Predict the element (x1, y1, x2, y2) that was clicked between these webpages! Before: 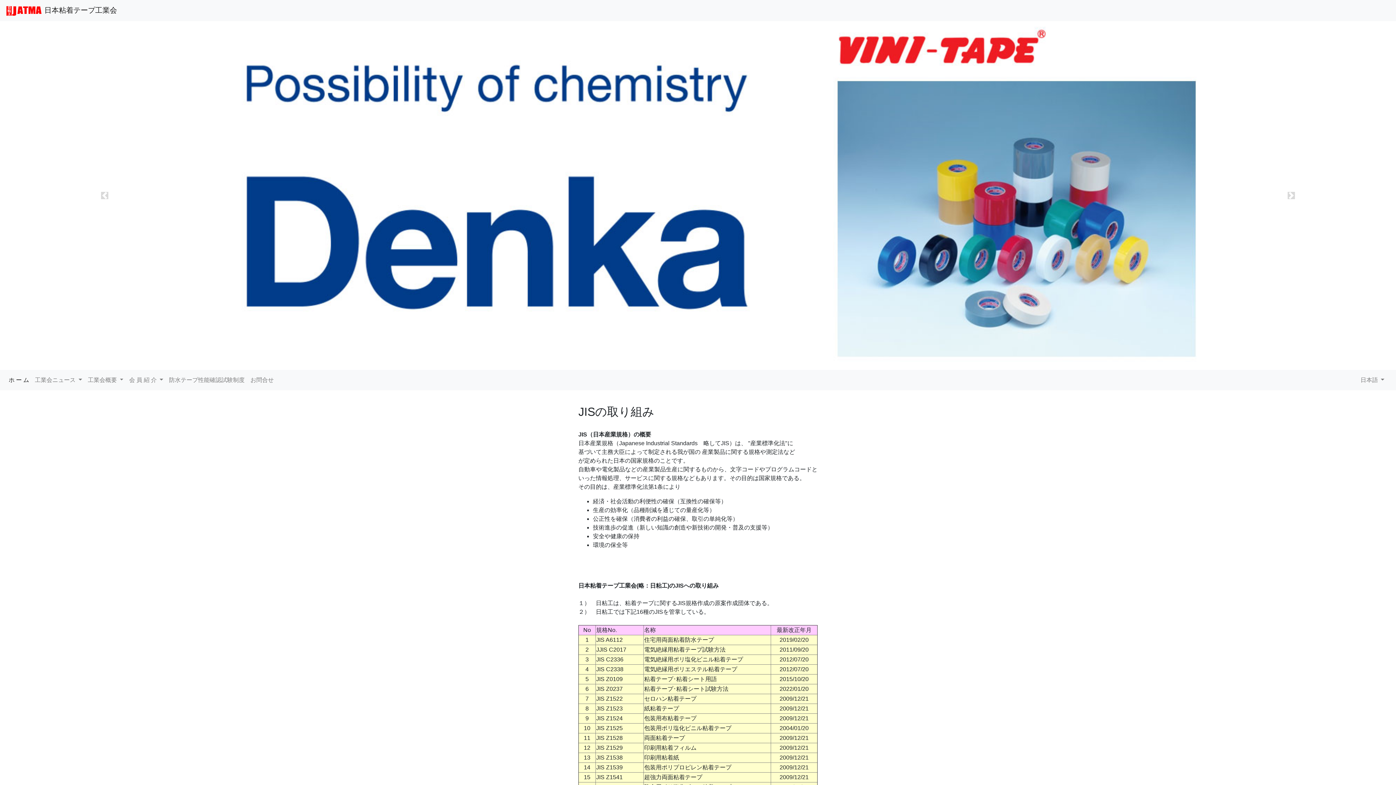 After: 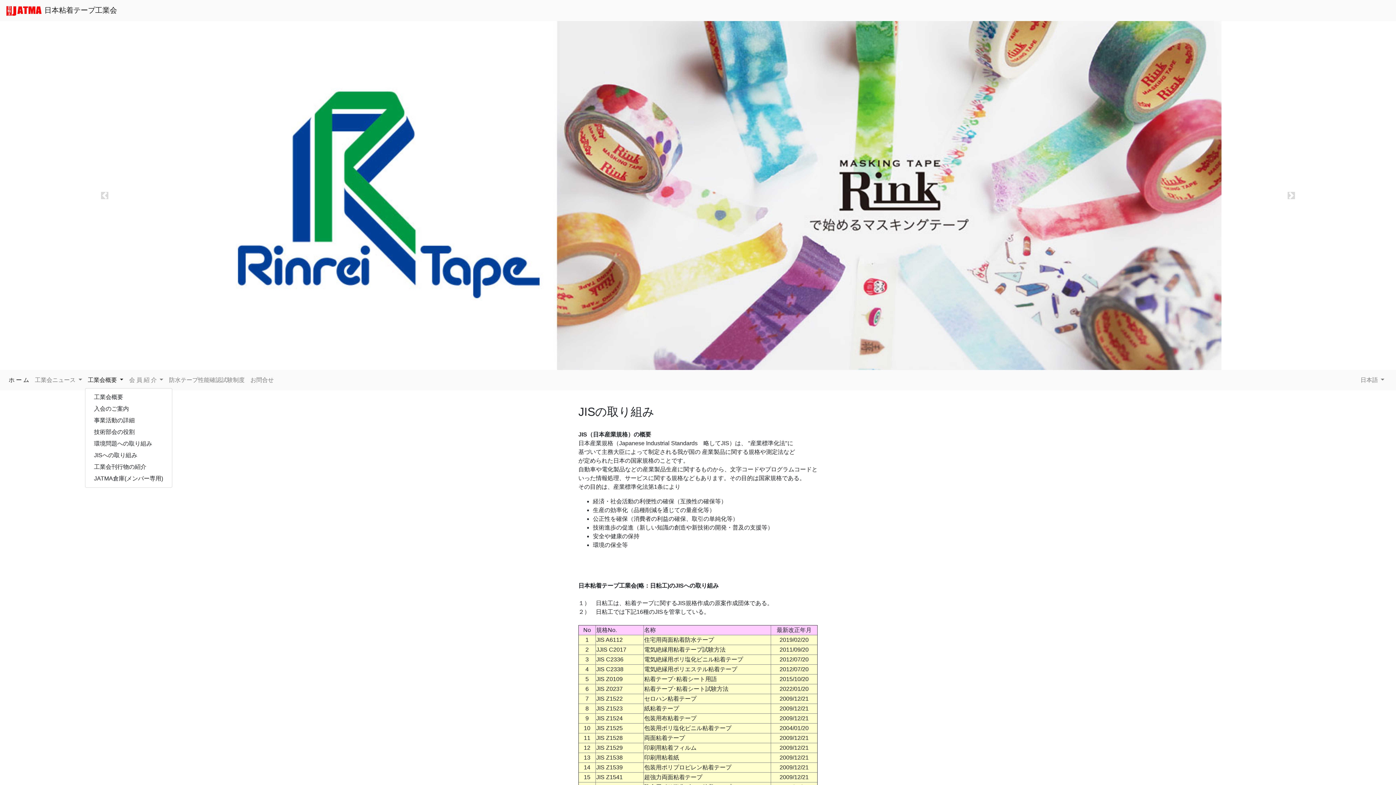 Action: bbox: (84, 372, 126, 387) label: 工業会概要 